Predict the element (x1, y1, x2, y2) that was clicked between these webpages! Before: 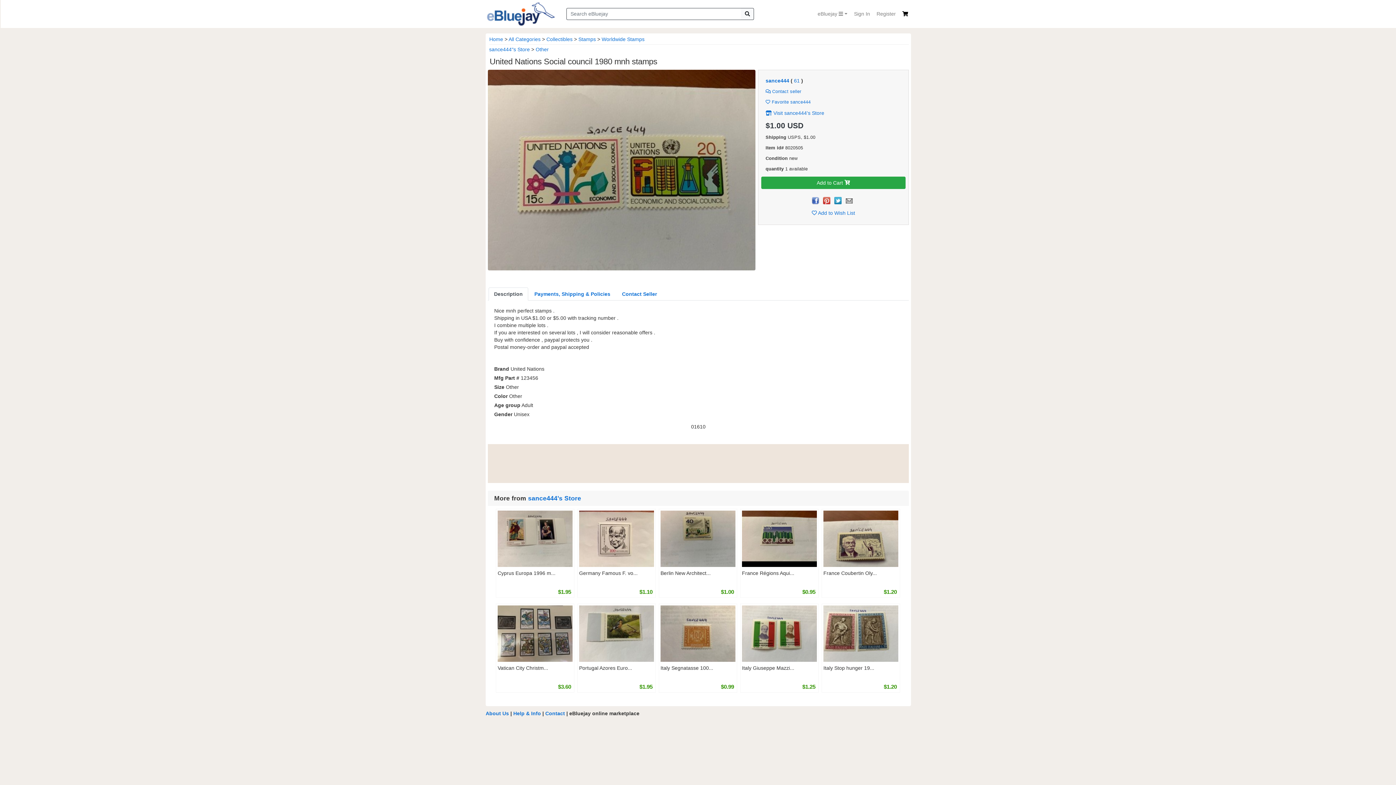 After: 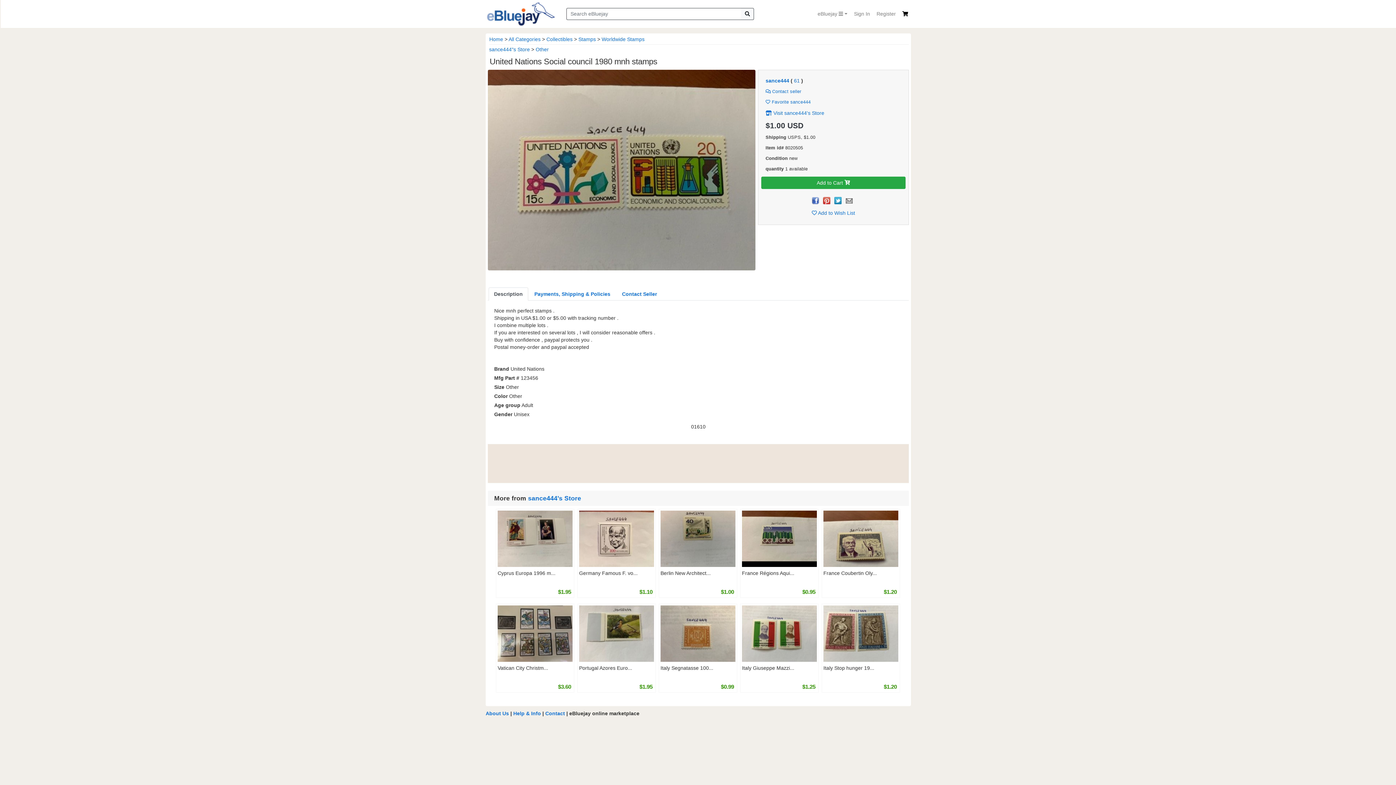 Action: bbox: (823, 197, 830, 203)